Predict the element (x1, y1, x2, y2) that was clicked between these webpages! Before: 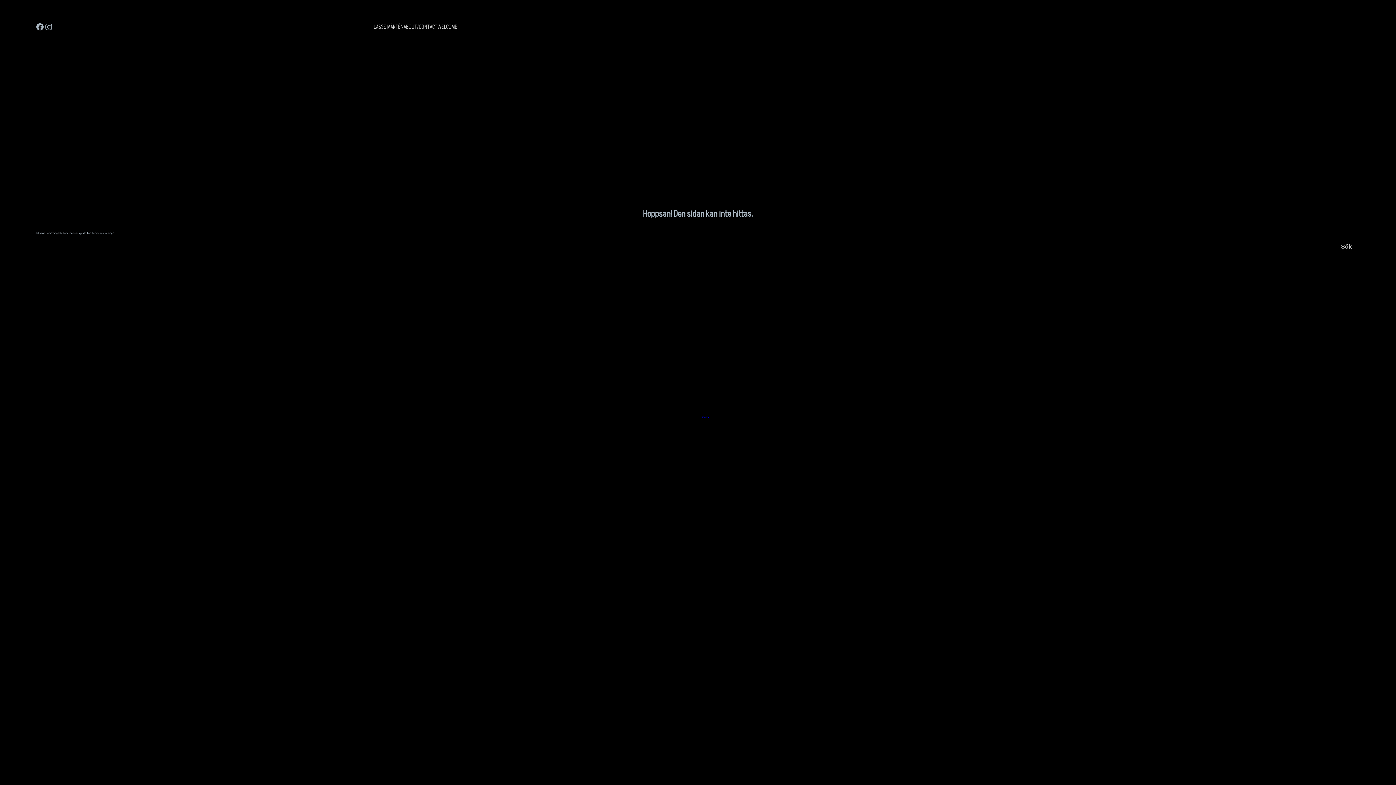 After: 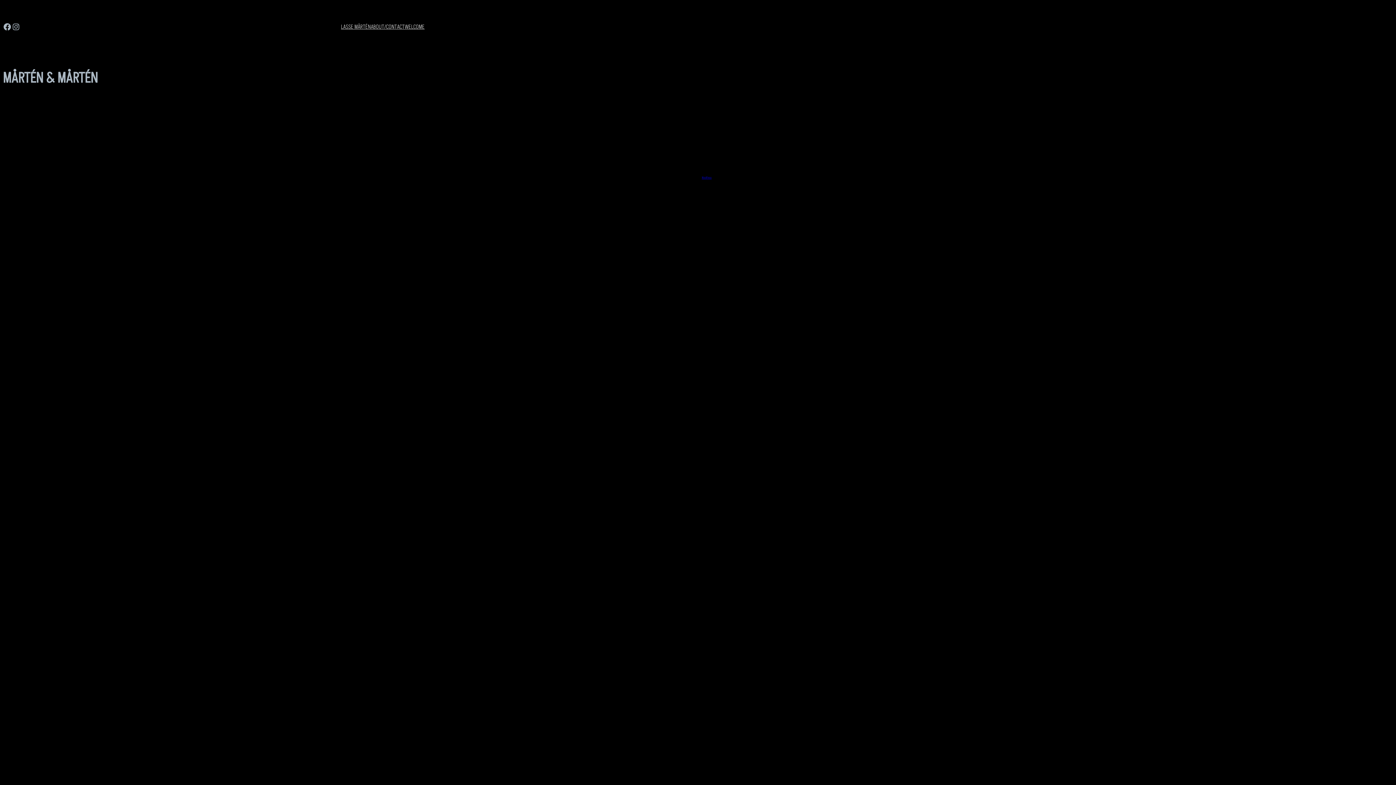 Action: label: WELCOME bbox: (437, 22, 457, 31)